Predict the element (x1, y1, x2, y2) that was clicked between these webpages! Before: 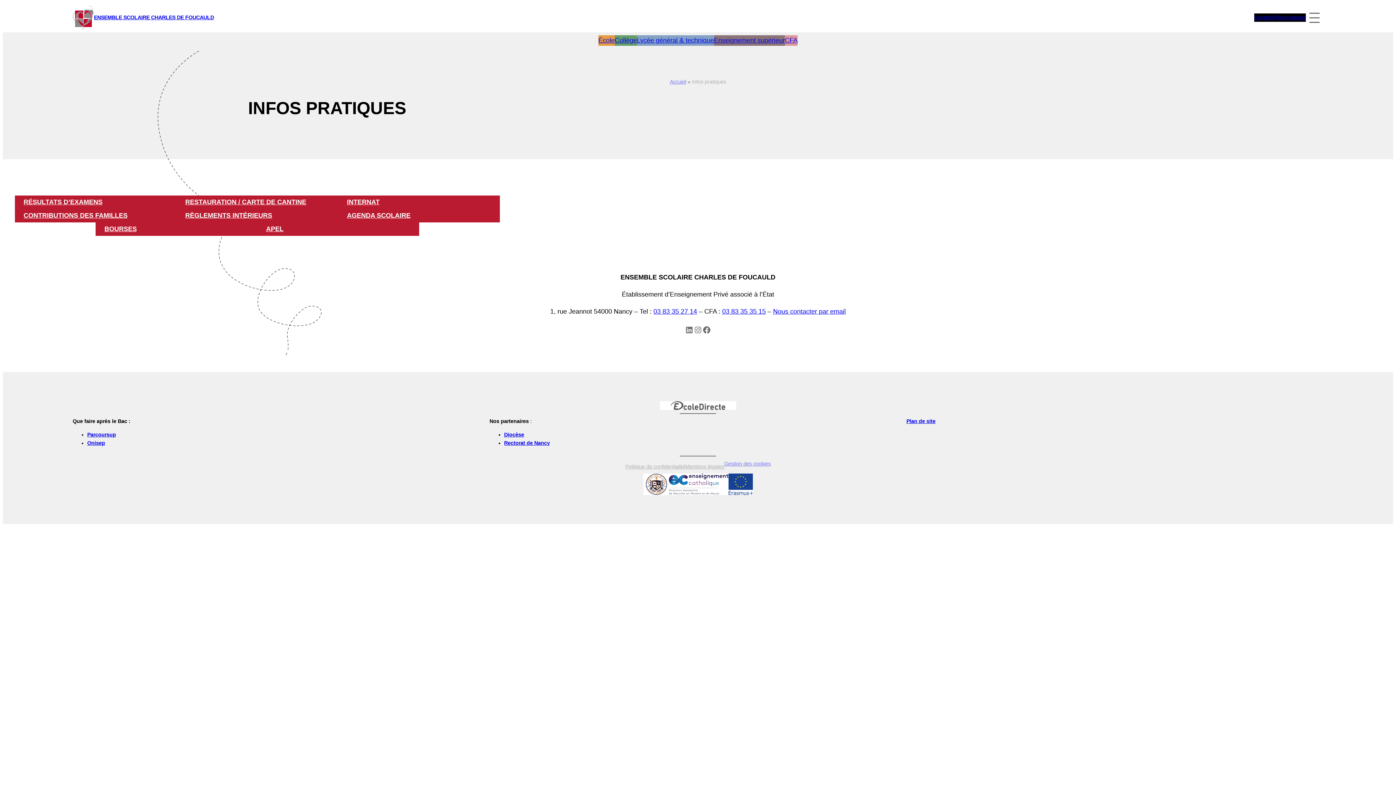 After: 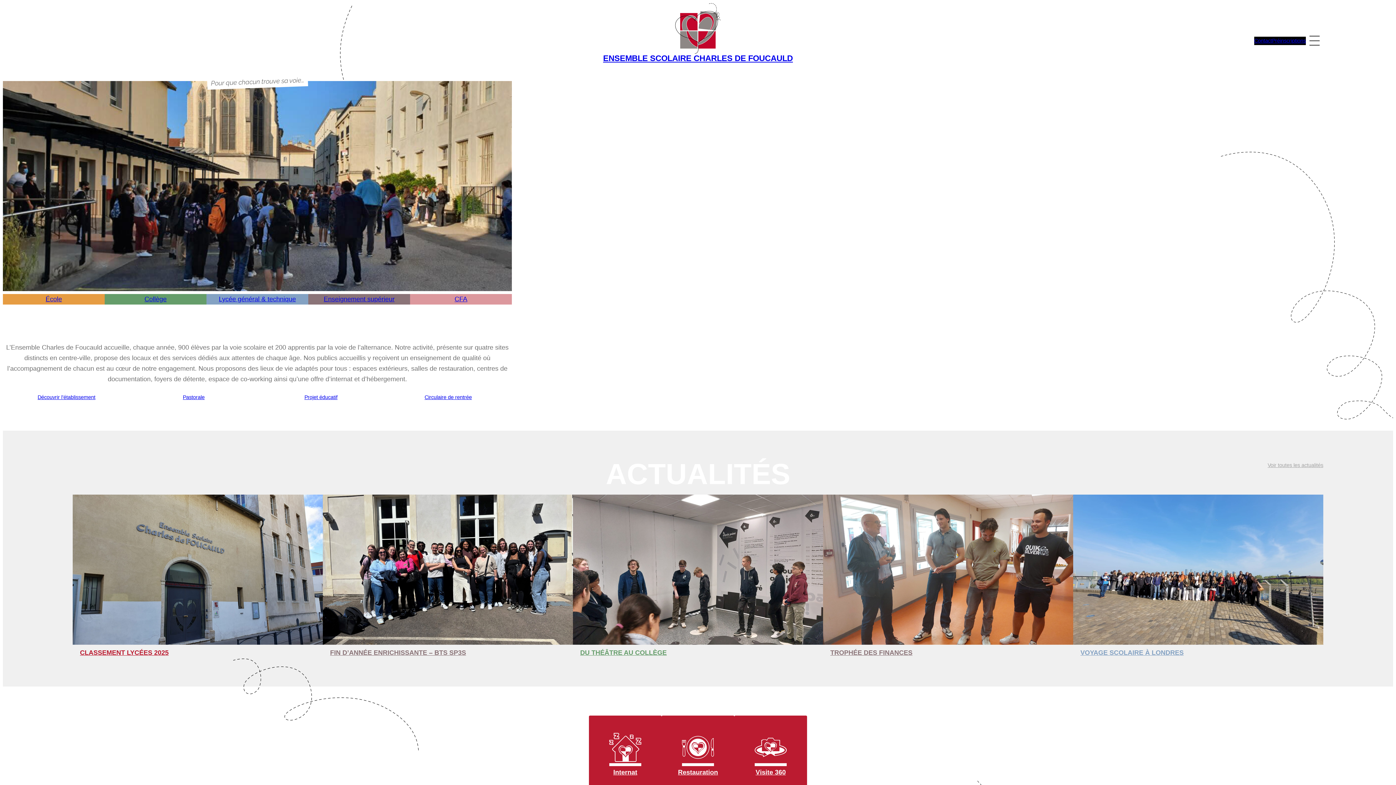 Action: bbox: (670, 78, 686, 84) label: Accueil